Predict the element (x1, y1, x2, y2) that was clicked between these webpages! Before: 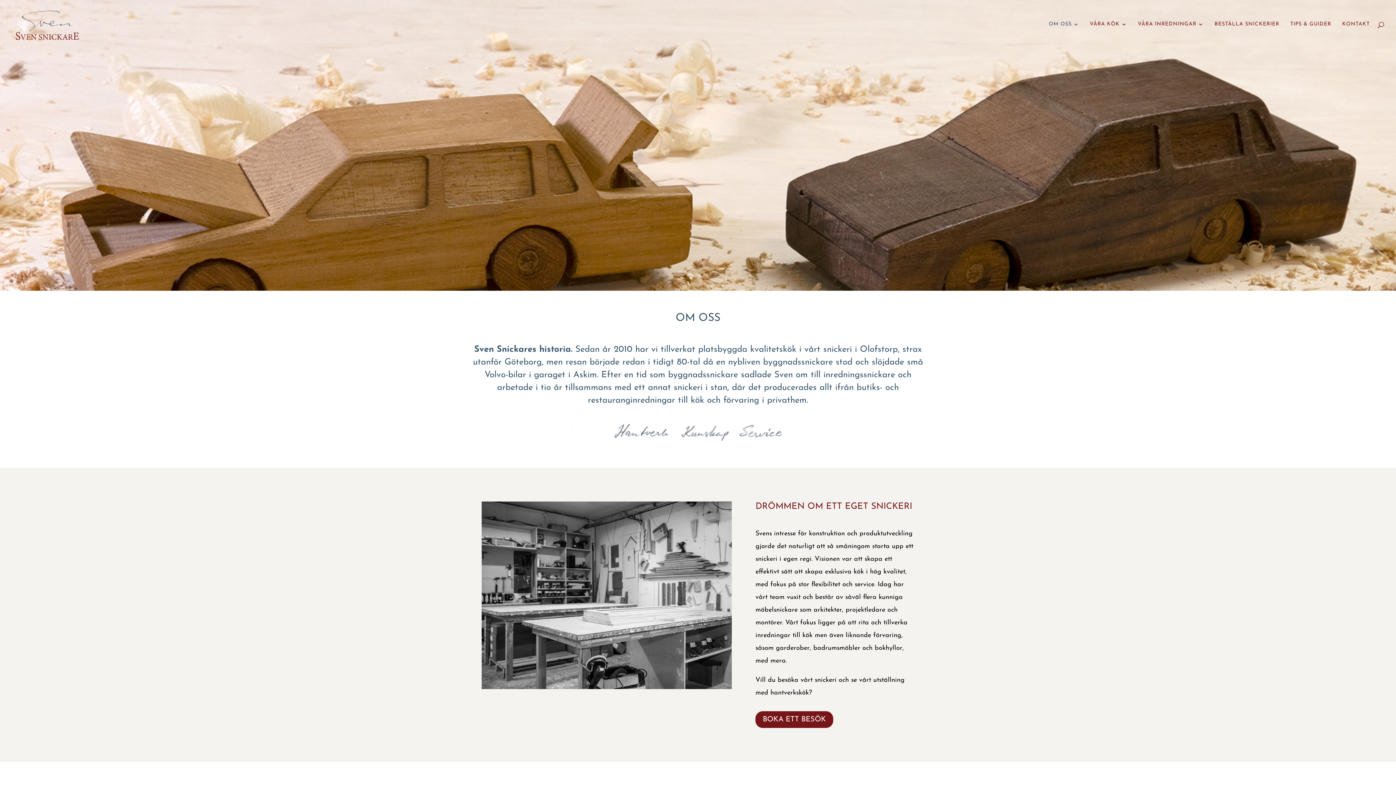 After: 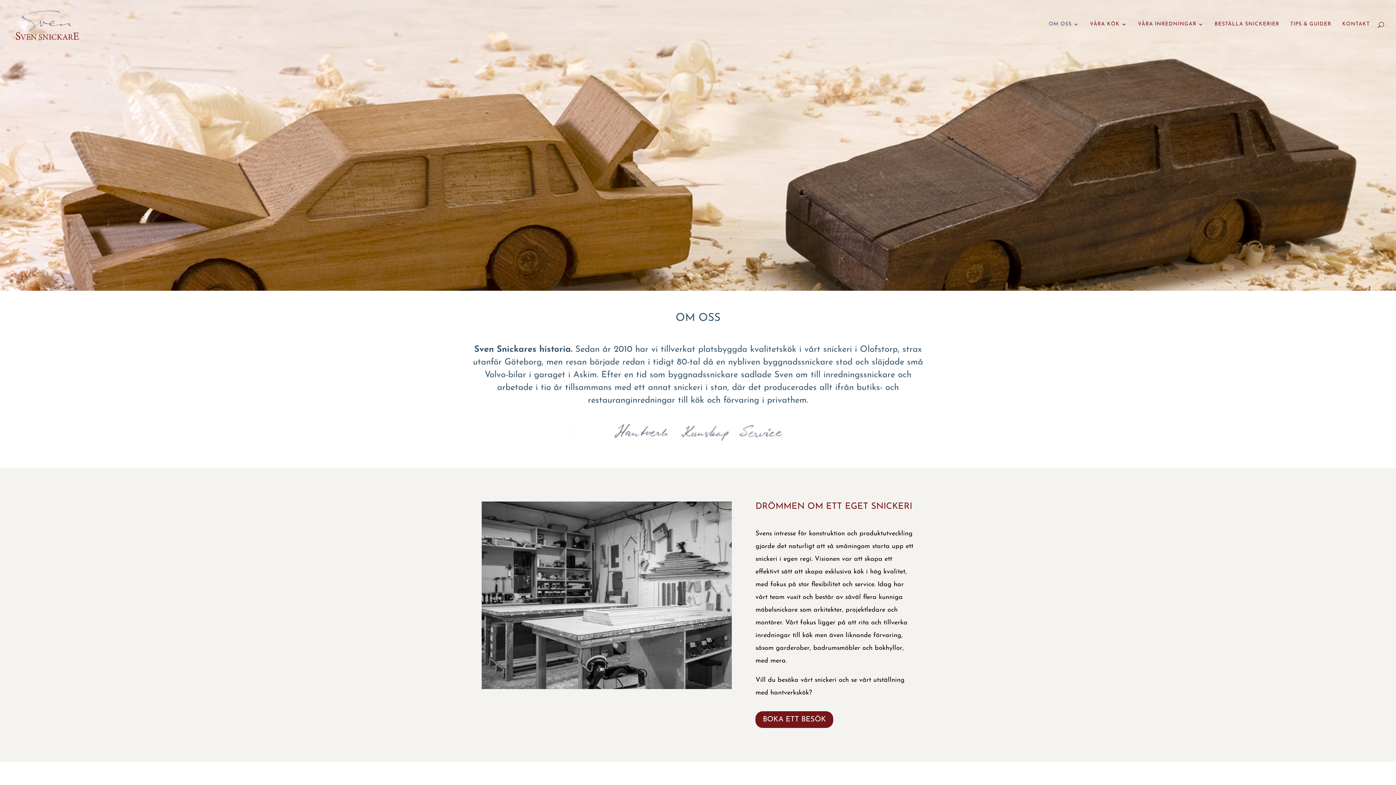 Action: bbox: (1049, 21, 1079, 48) label: OM OSS